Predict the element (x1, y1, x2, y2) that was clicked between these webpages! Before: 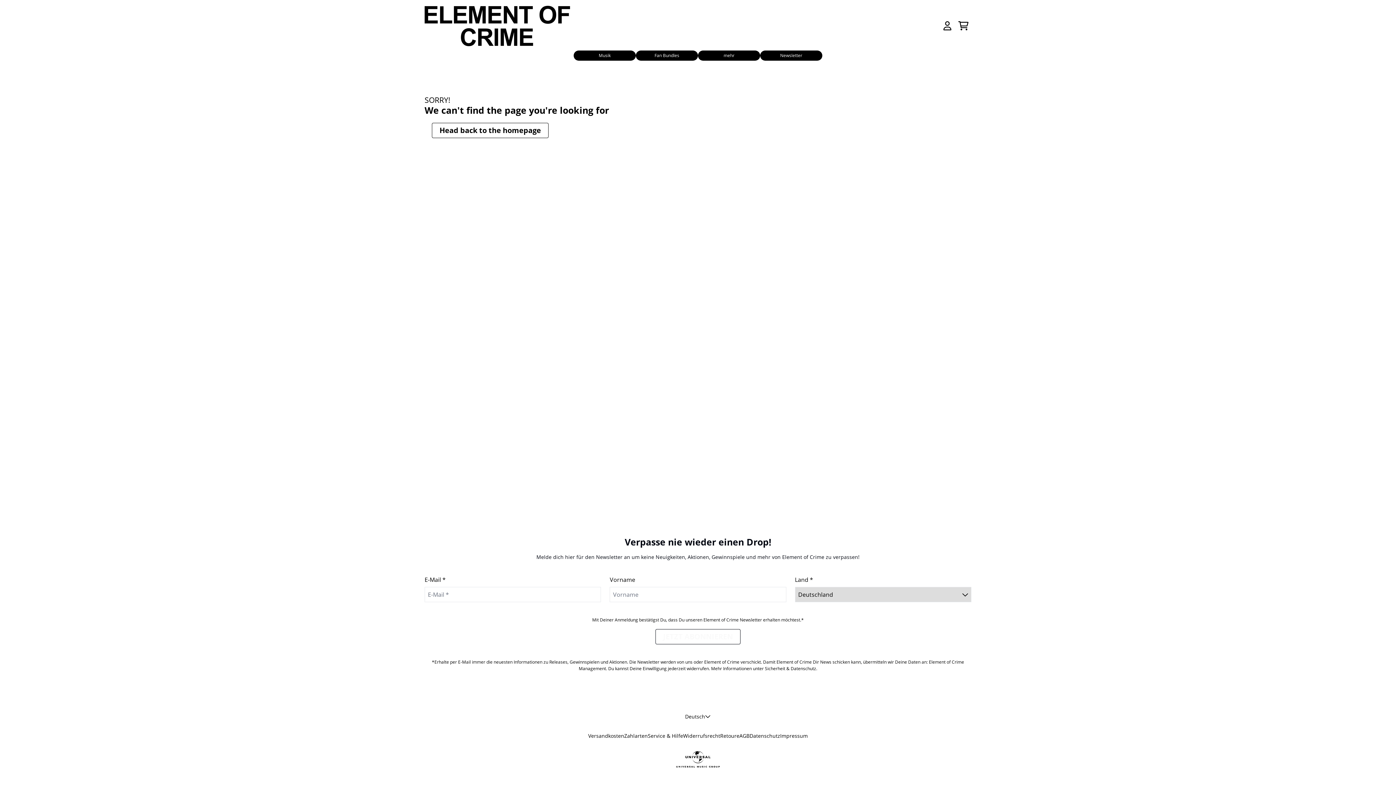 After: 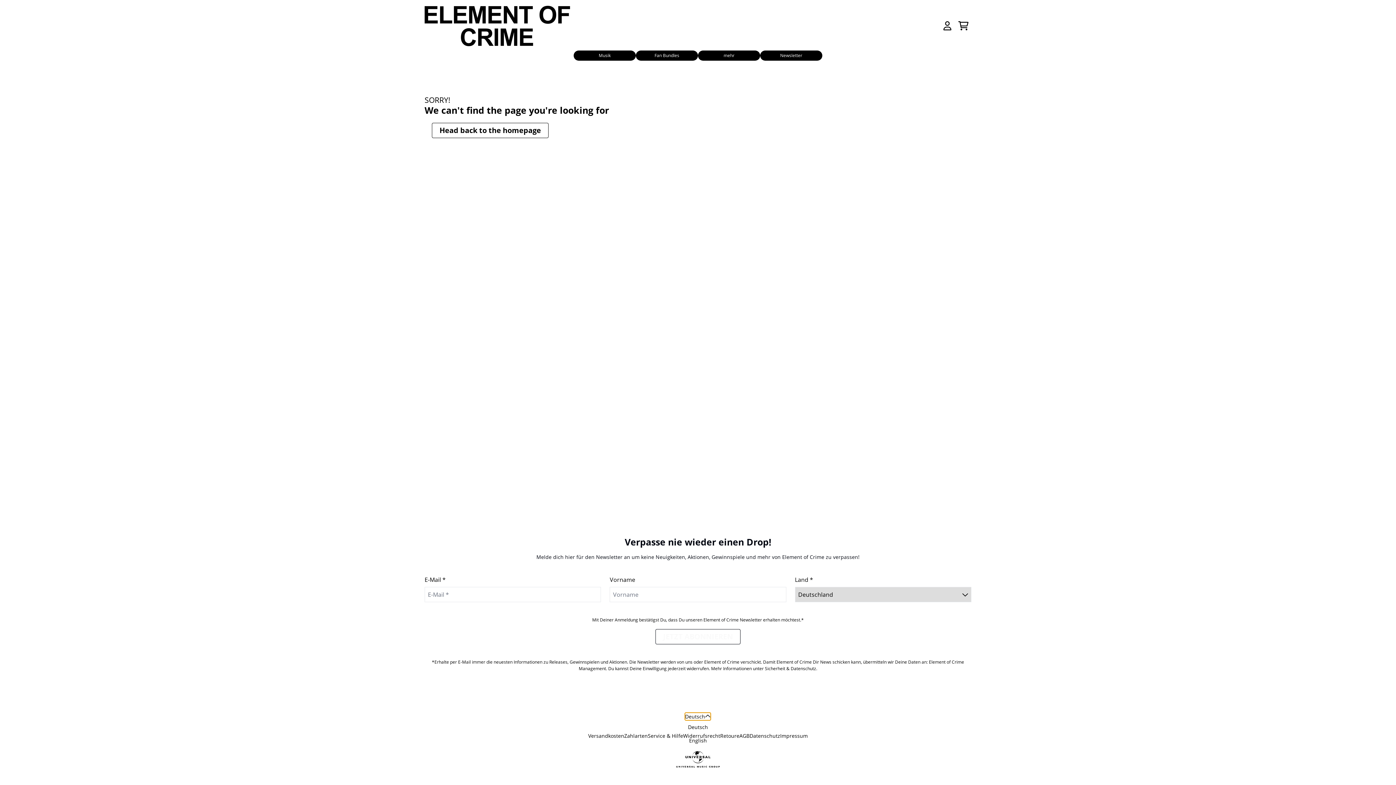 Action: label: Deutsch bbox: (685, 712, 711, 720)